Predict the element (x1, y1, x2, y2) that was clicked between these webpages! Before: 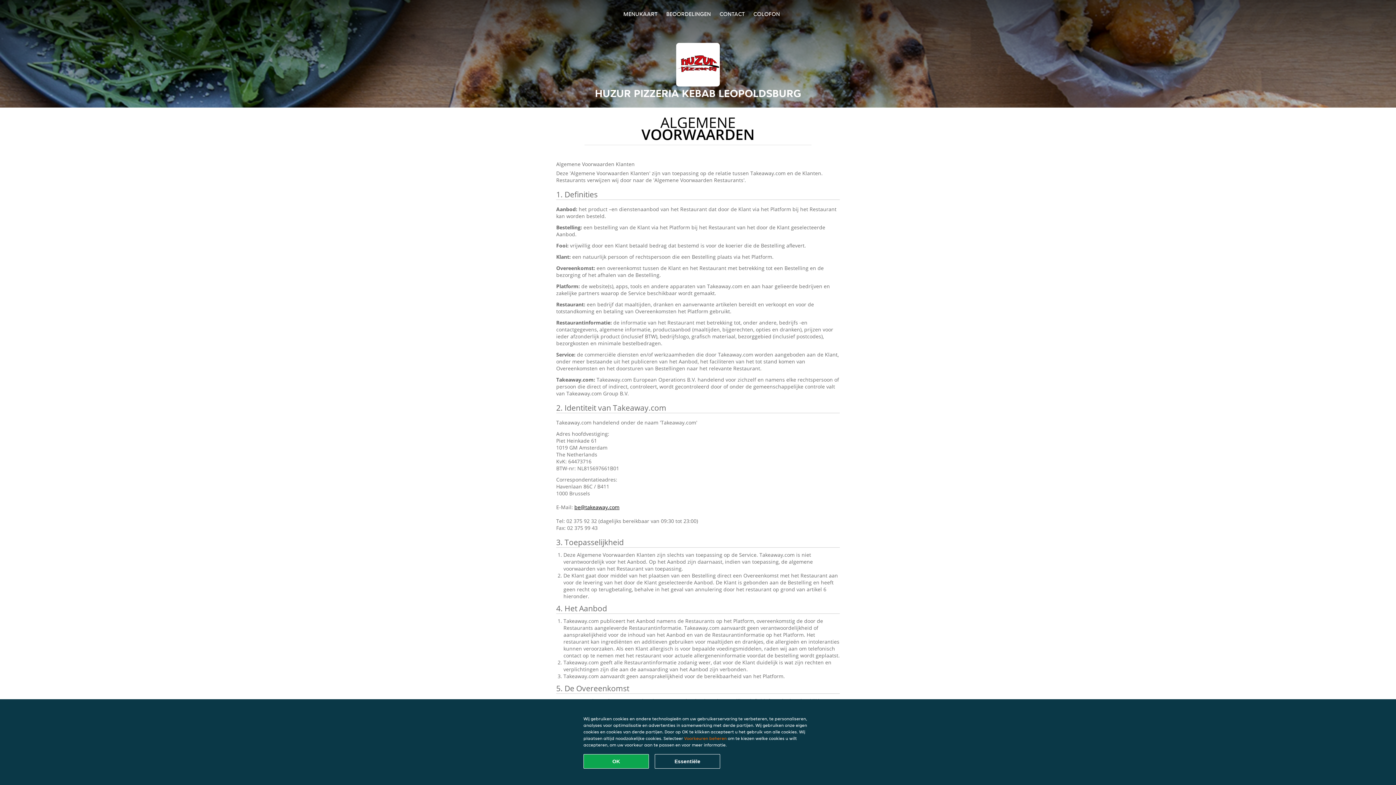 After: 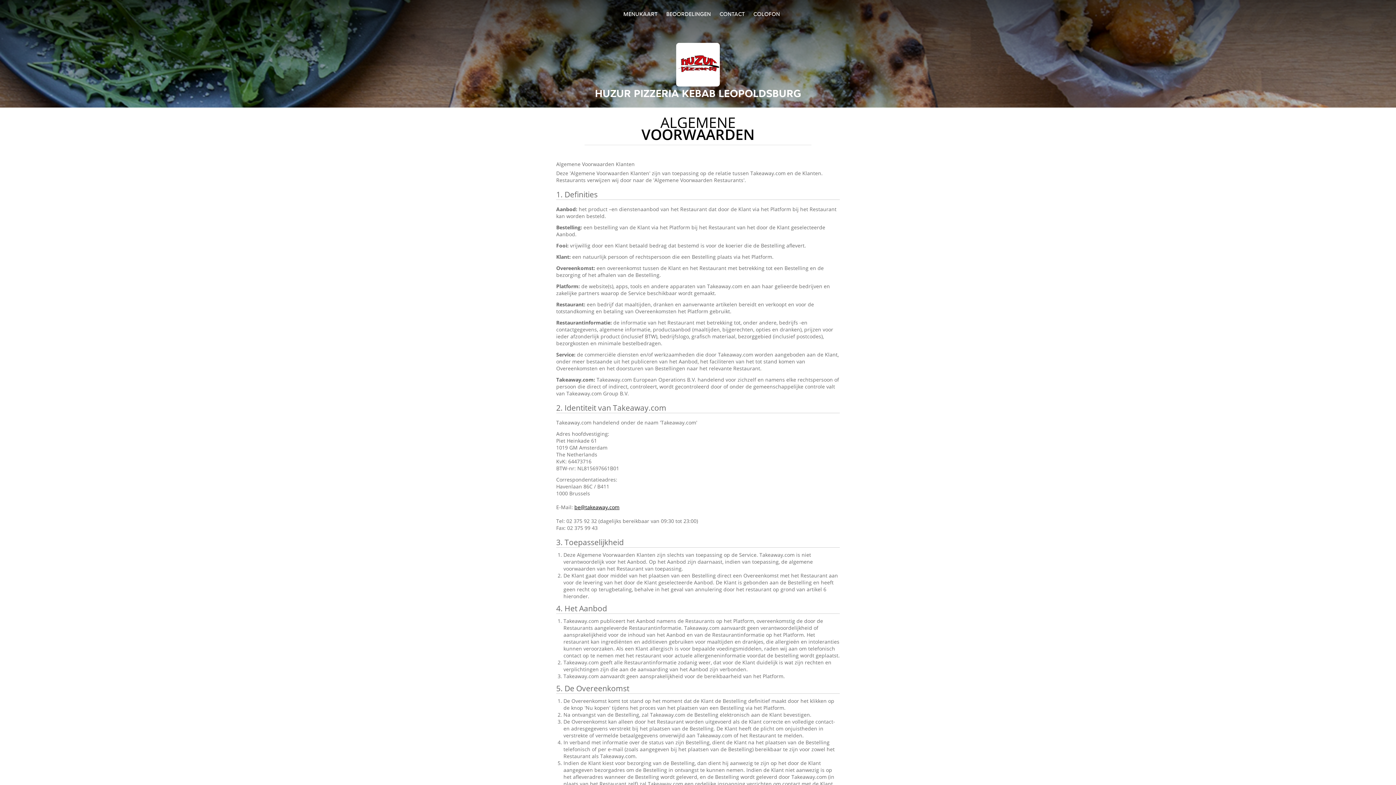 Action: label: Essentiële cookie-pakket accepteren bbox: (654, 754, 720, 769)